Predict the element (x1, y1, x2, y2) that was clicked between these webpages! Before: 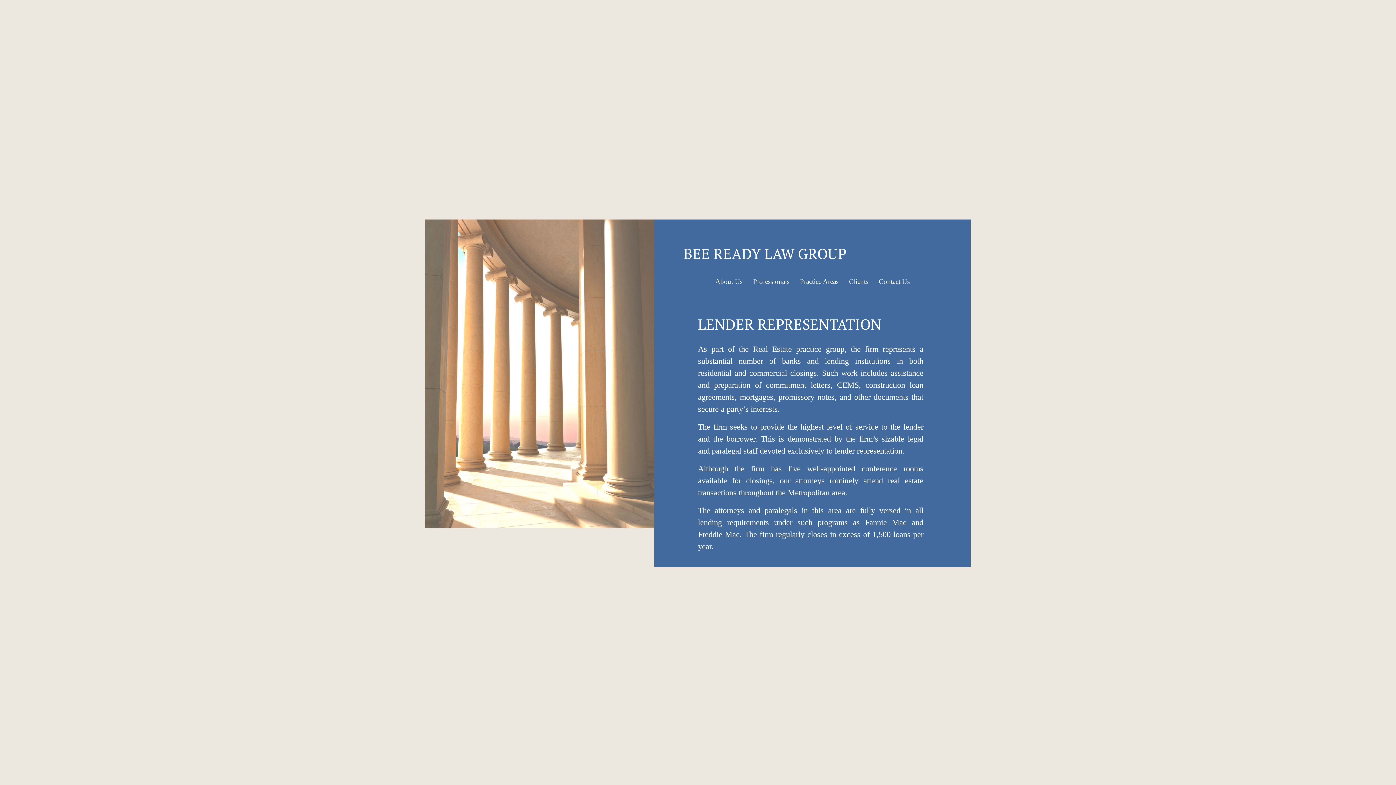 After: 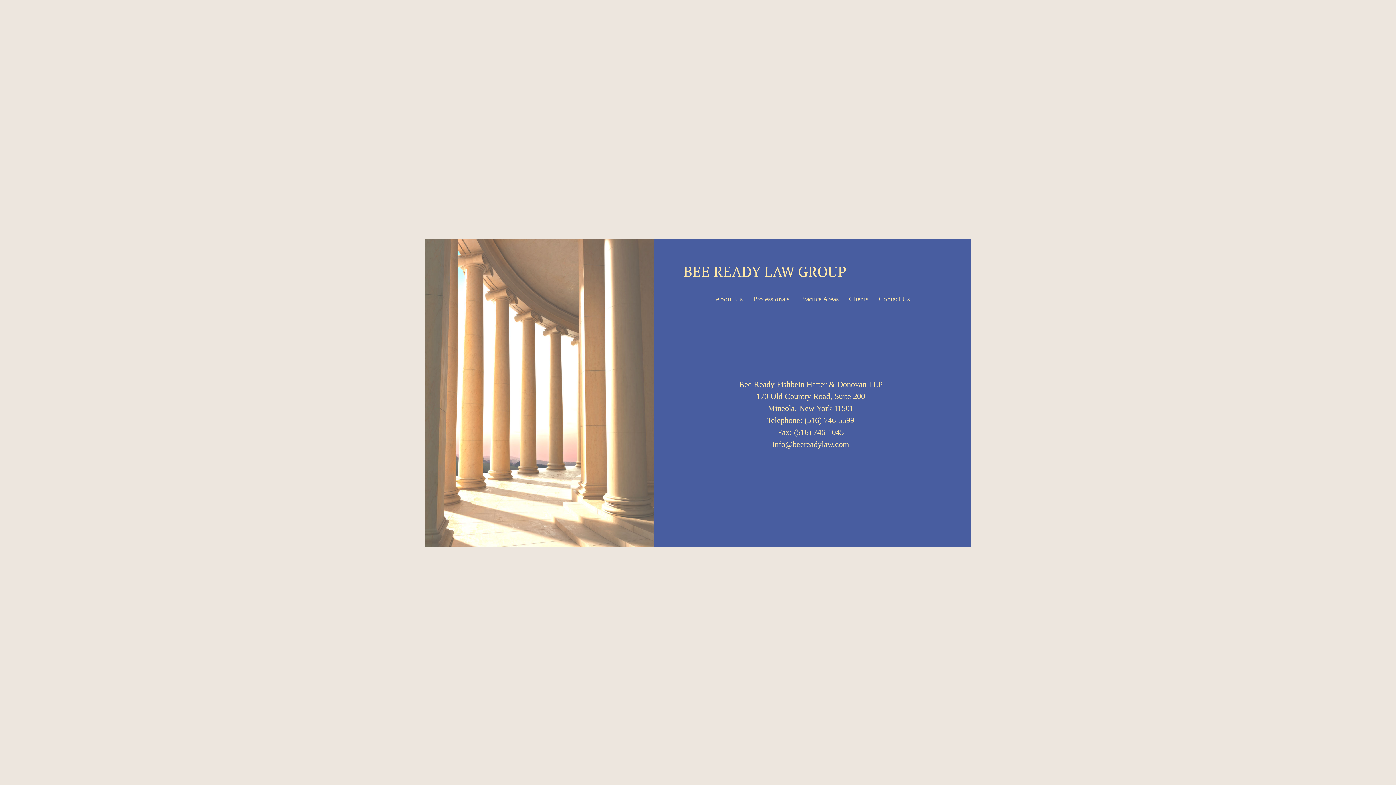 Action: label: Contact Us bbox: (874, 273, 915, 290)